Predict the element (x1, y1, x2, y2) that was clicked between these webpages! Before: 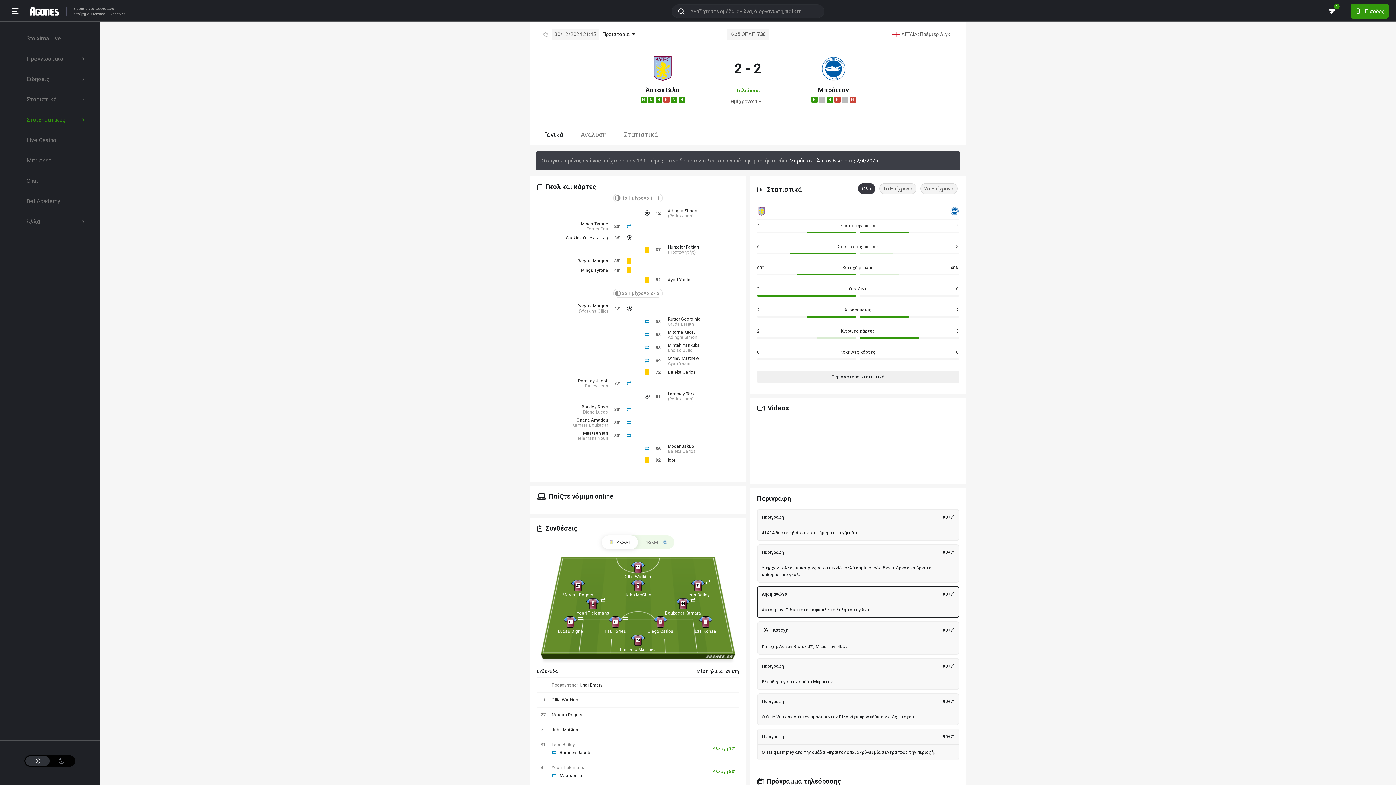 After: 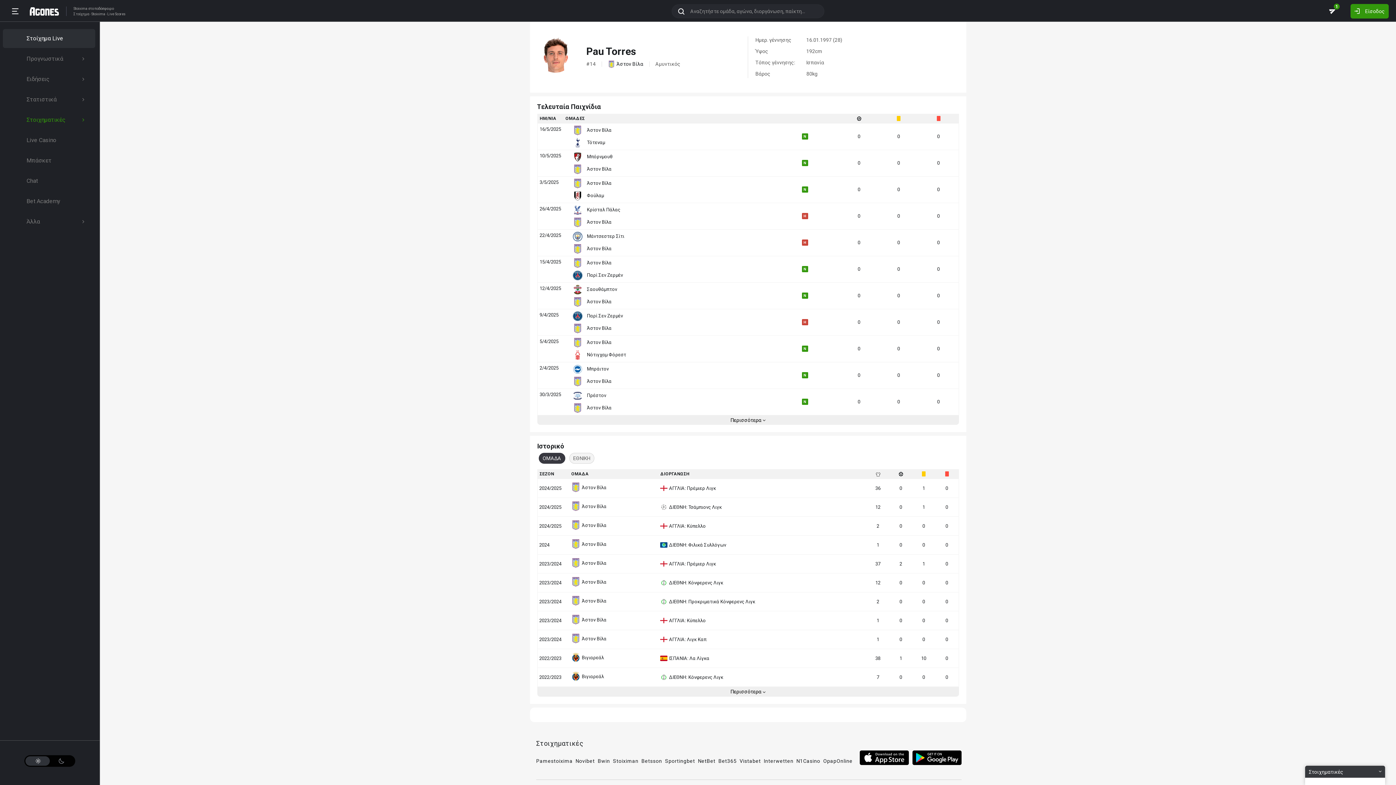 Action: bbox: (586, 226, 608, 231) label: Torres Pau